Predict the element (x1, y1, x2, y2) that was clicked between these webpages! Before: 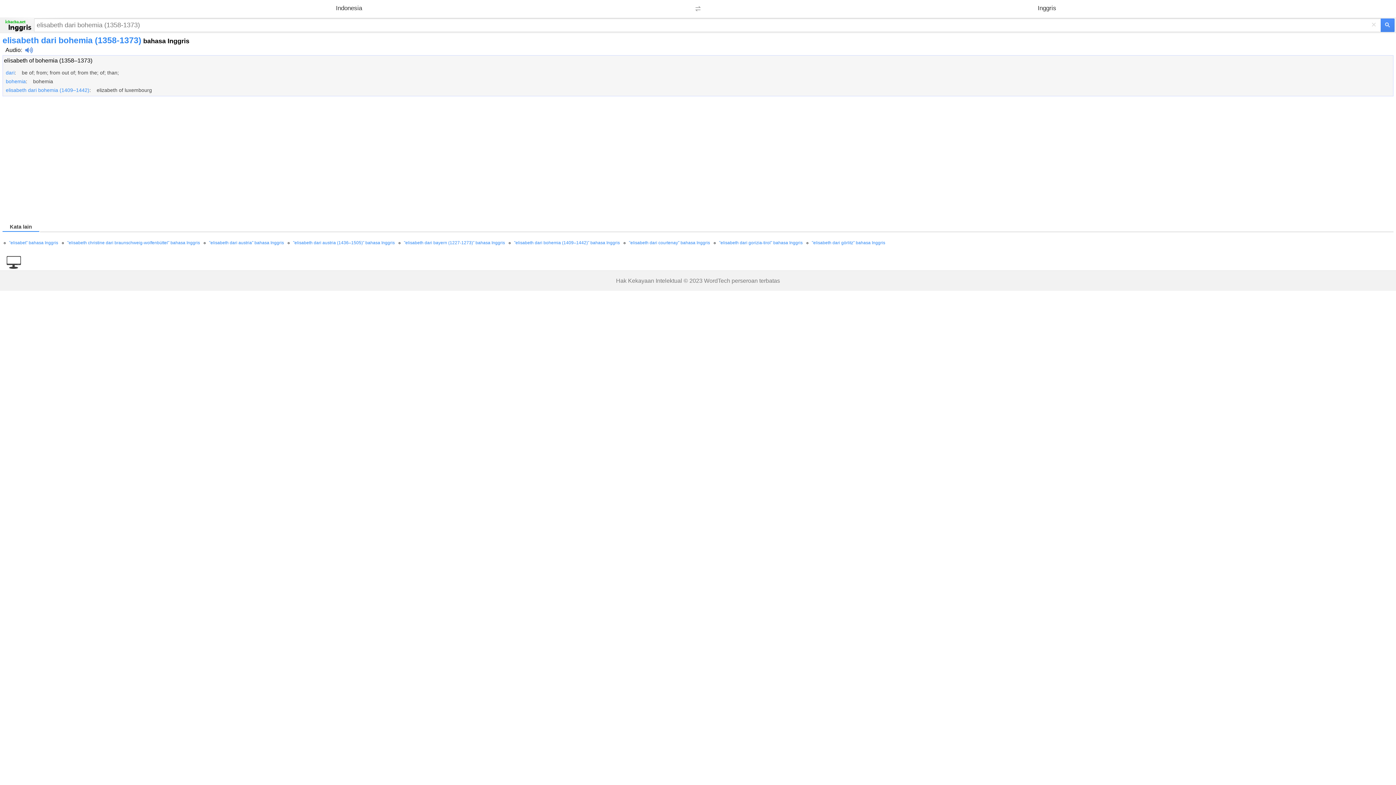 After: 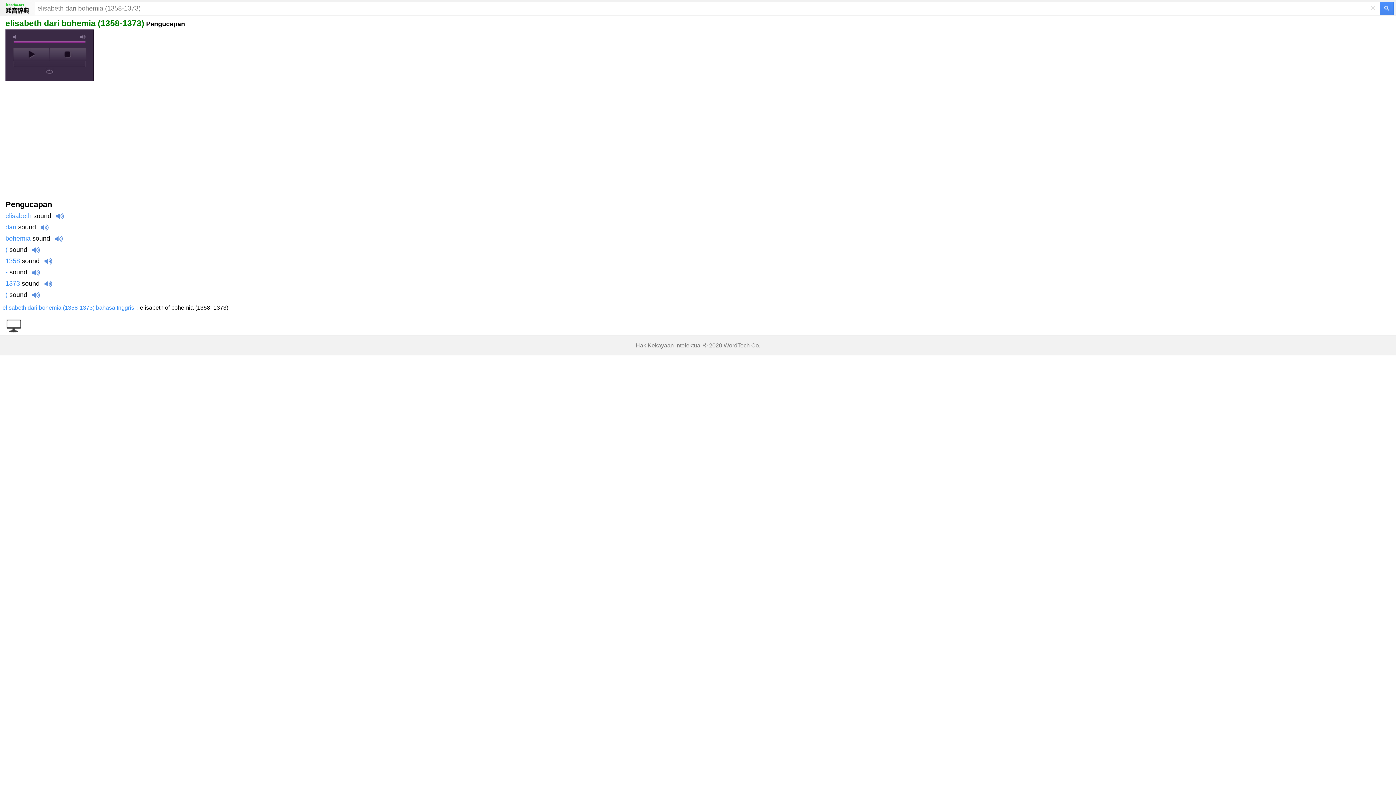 Action: label: Audio bbox: (5, 46, 20, 53)